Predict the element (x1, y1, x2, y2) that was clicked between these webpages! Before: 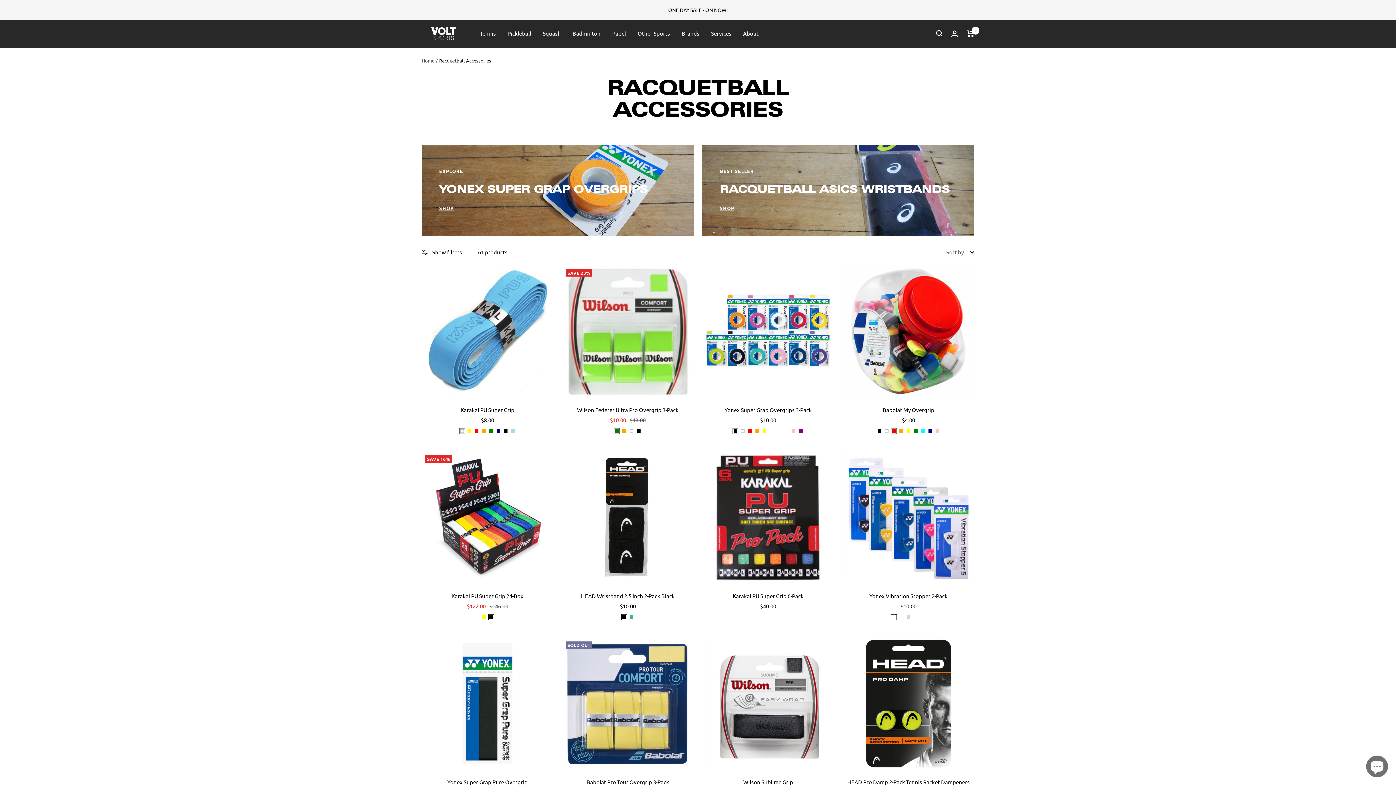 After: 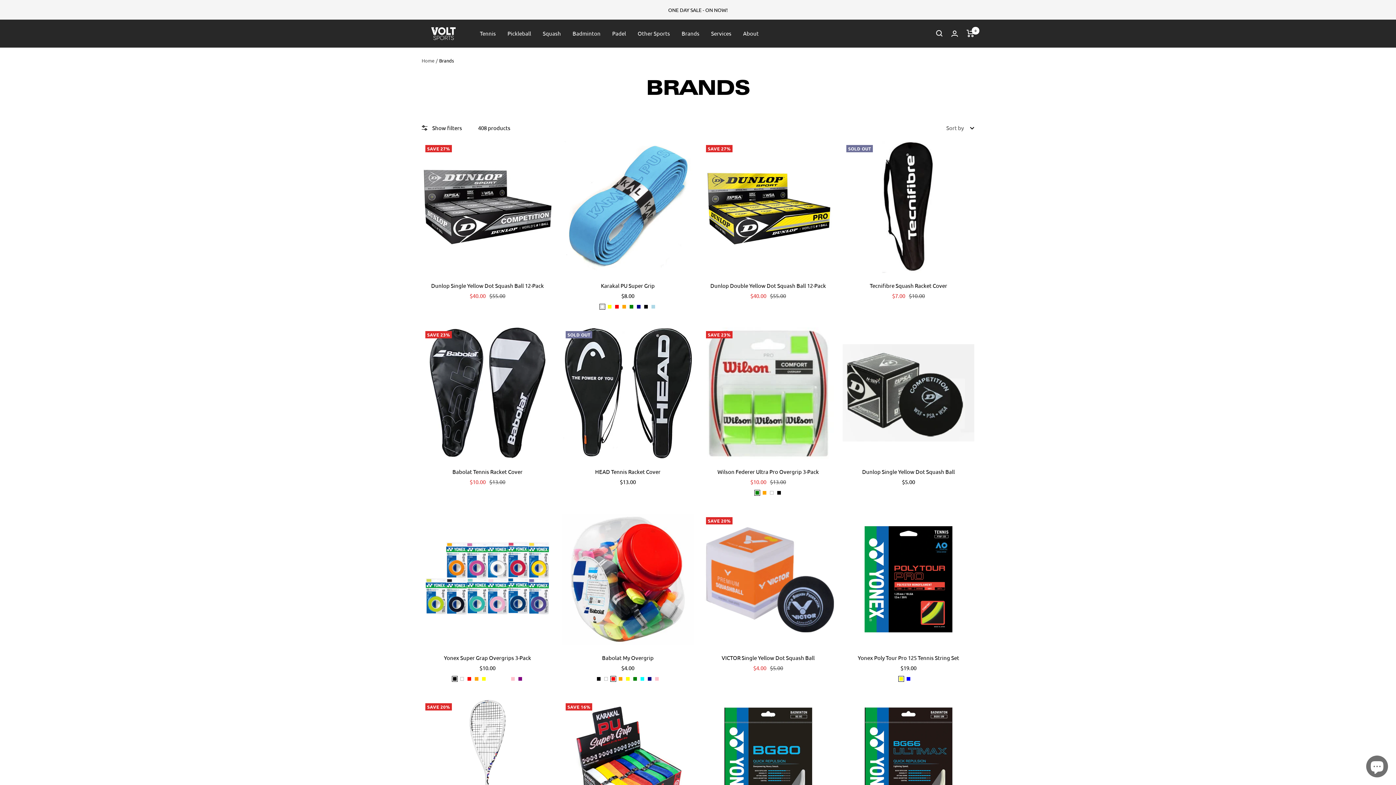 Action: bbox: (681, 28, 699, 38) label: Brands